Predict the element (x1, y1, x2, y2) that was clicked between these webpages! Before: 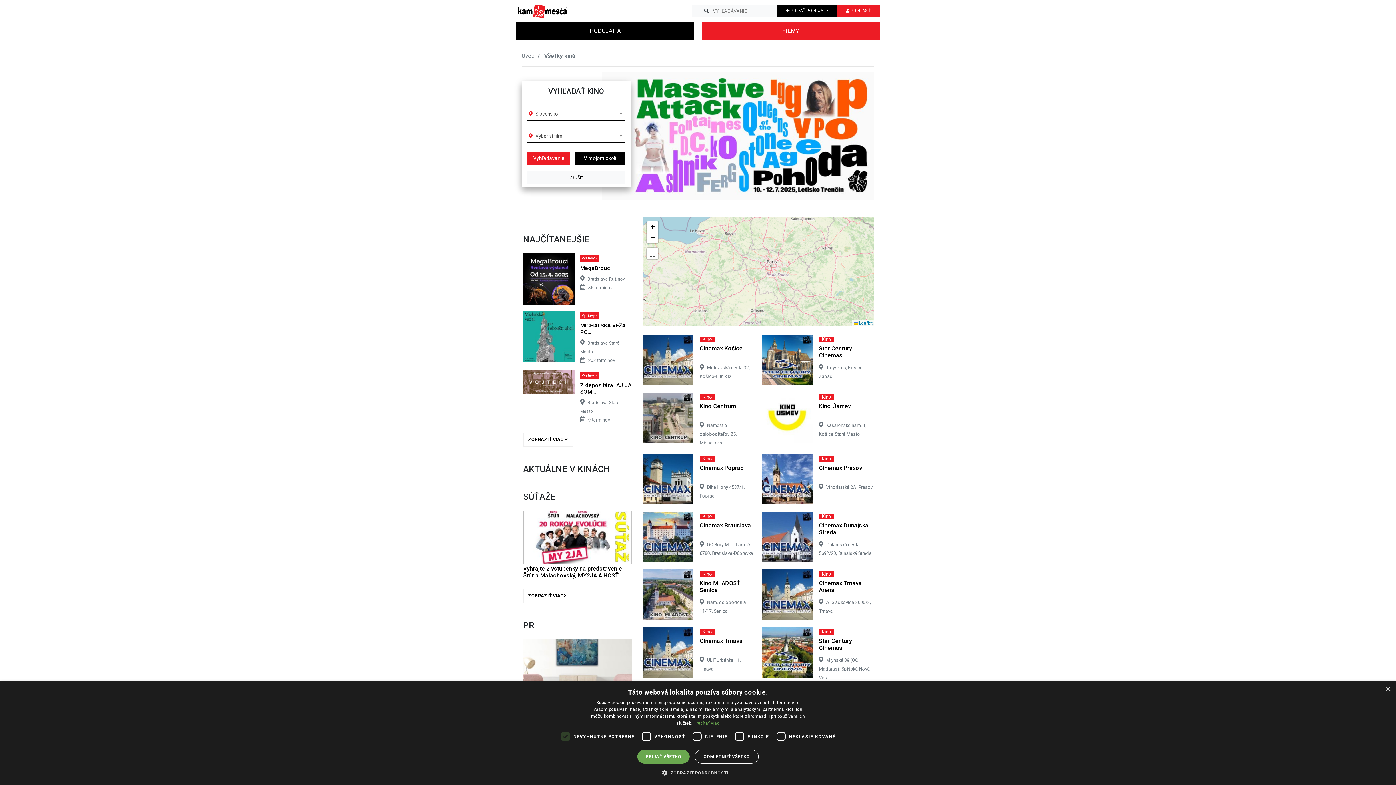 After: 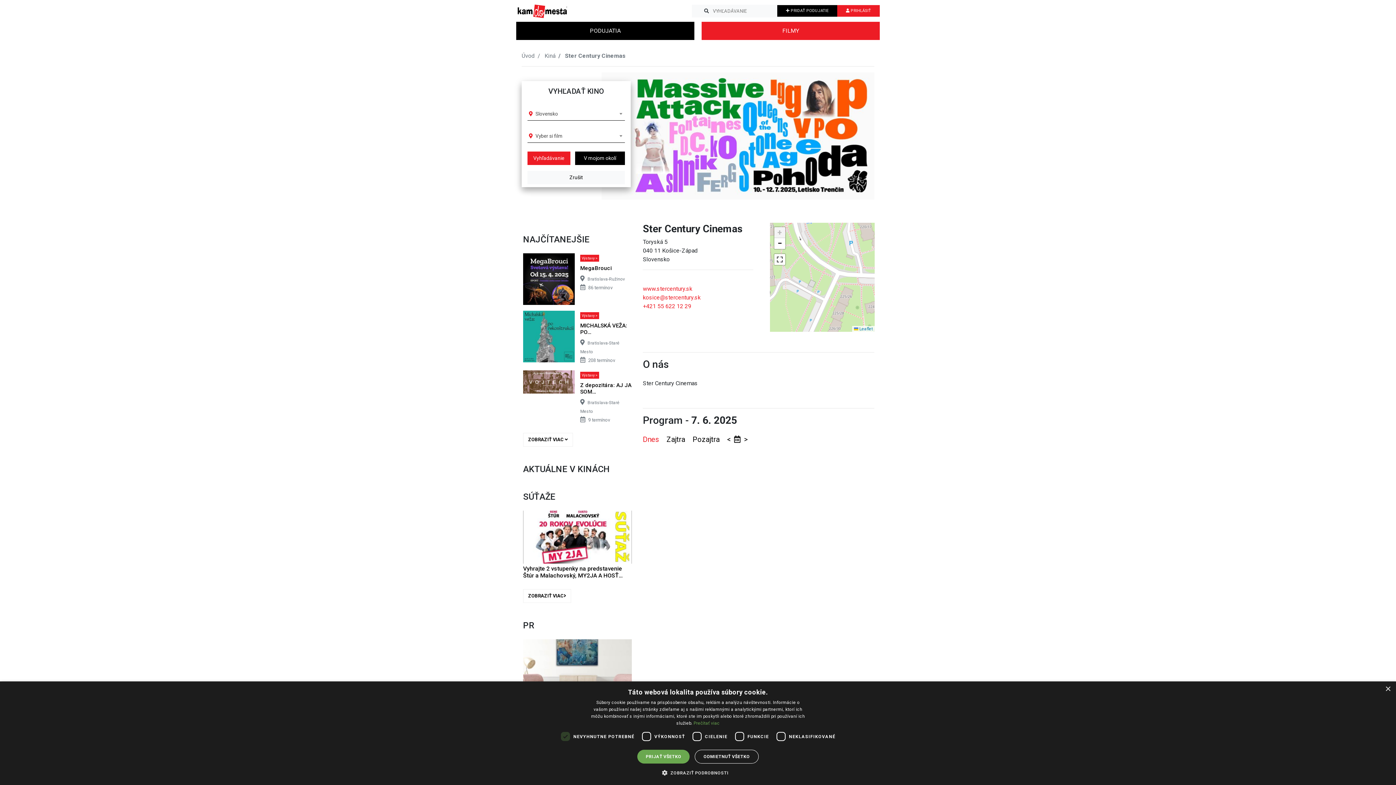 Action: bbox: (762, 356, 812, 363)